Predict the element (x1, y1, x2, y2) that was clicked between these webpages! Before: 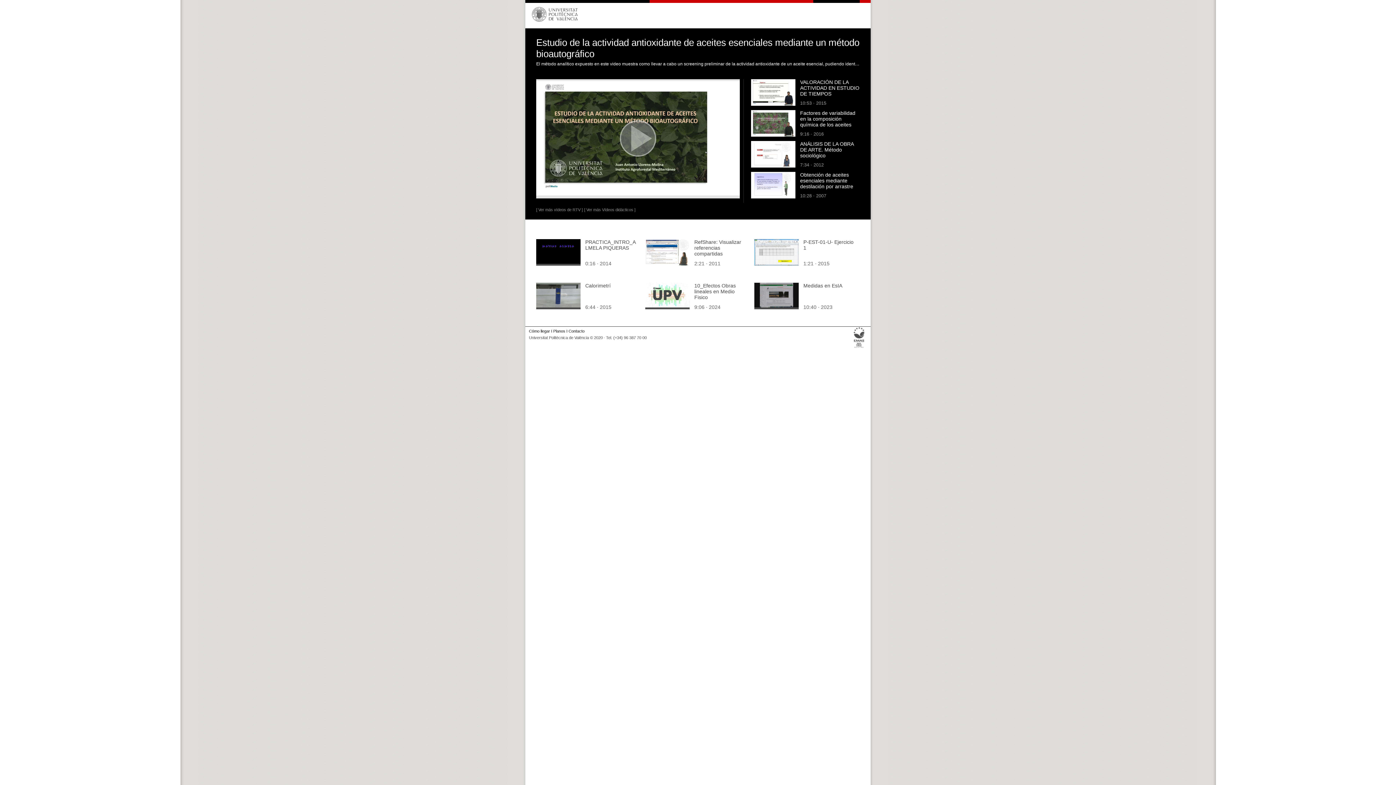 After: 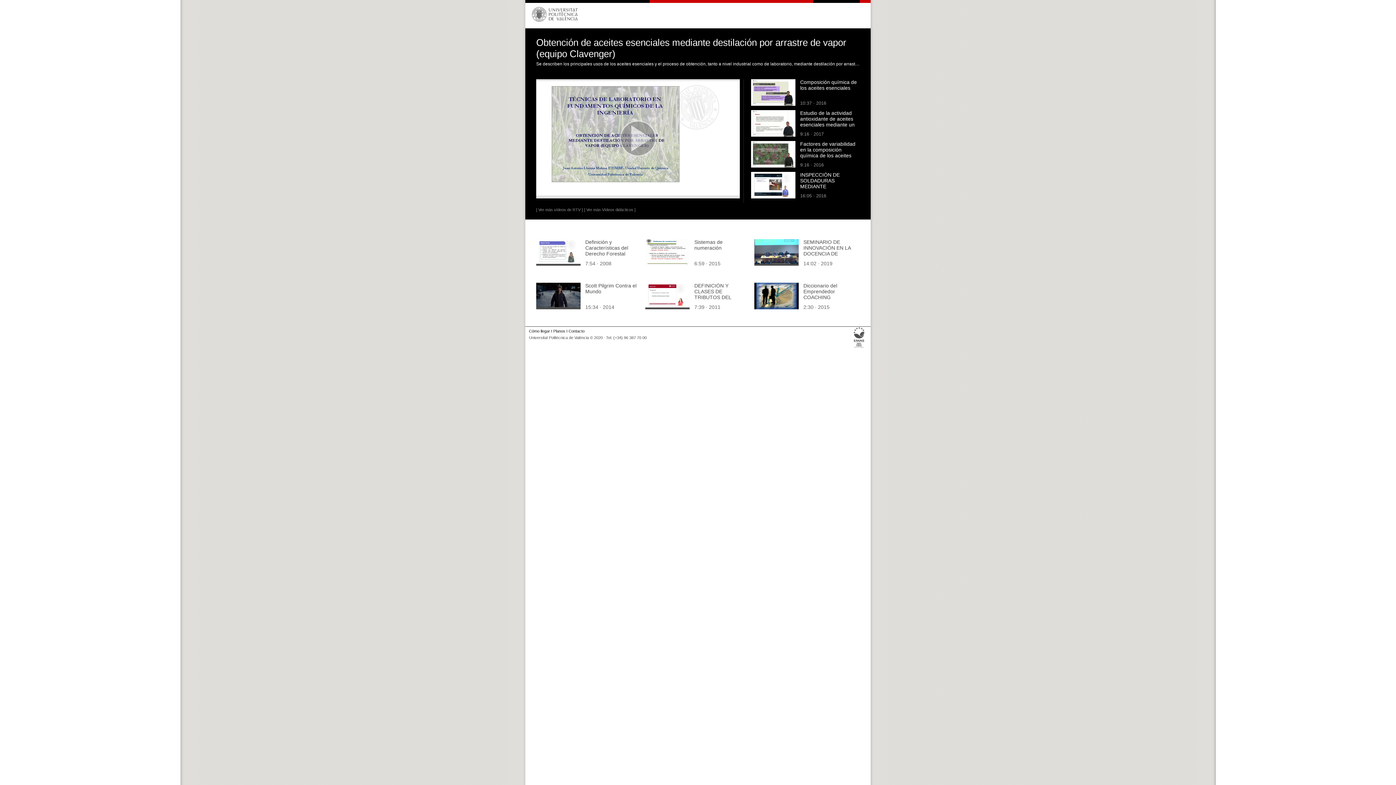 Action: bbox: (751, 194, 795, 199)